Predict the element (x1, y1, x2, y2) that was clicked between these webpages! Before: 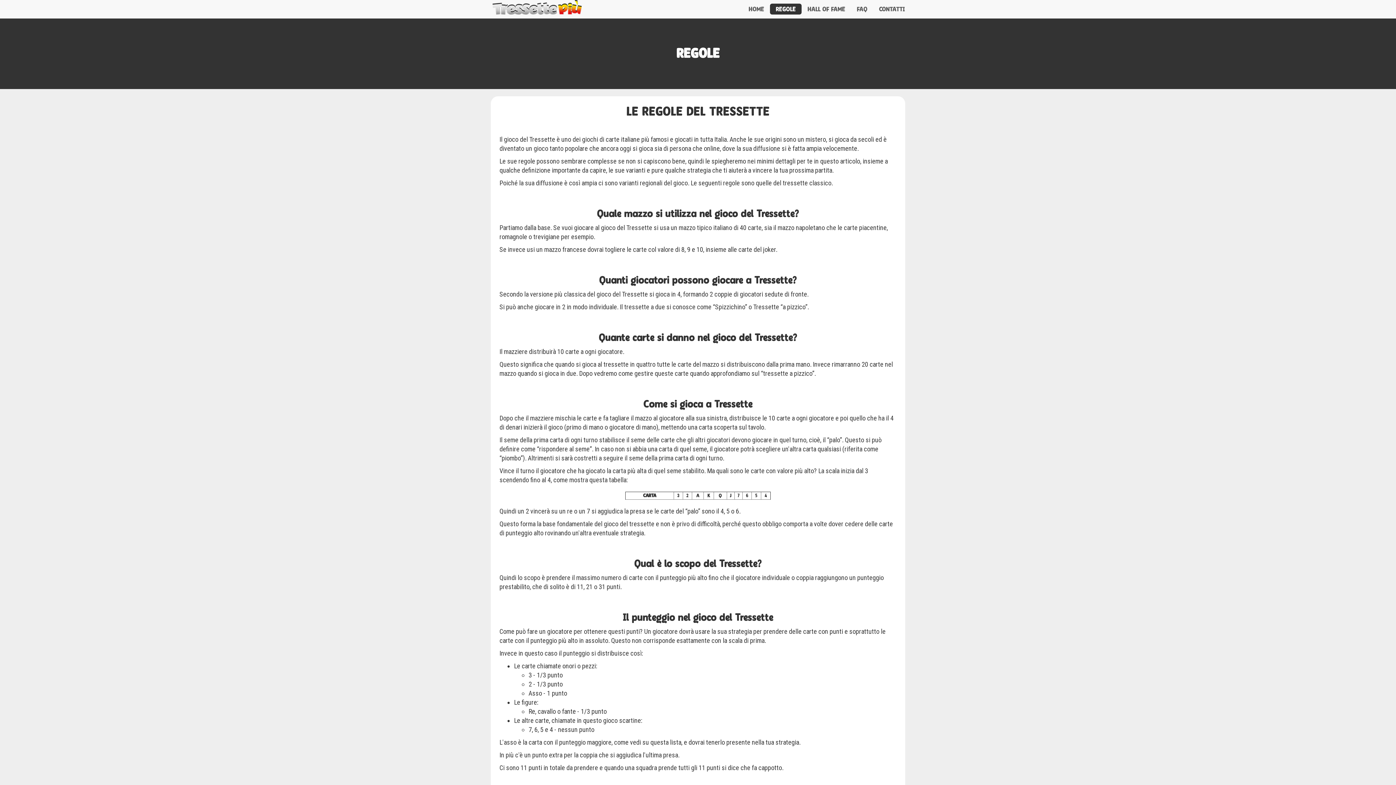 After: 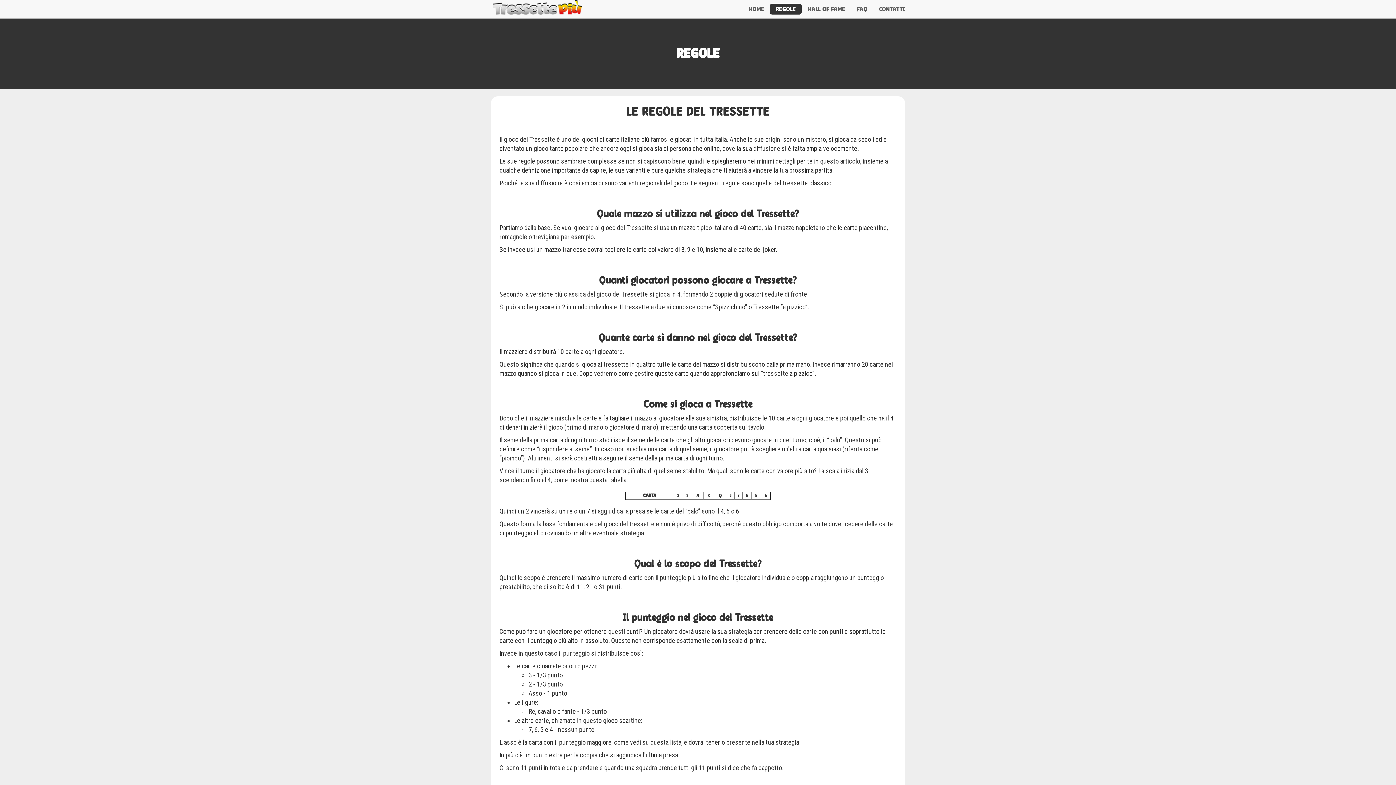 Action: label: REGOLE bbox: (770, 3, 801, 14)